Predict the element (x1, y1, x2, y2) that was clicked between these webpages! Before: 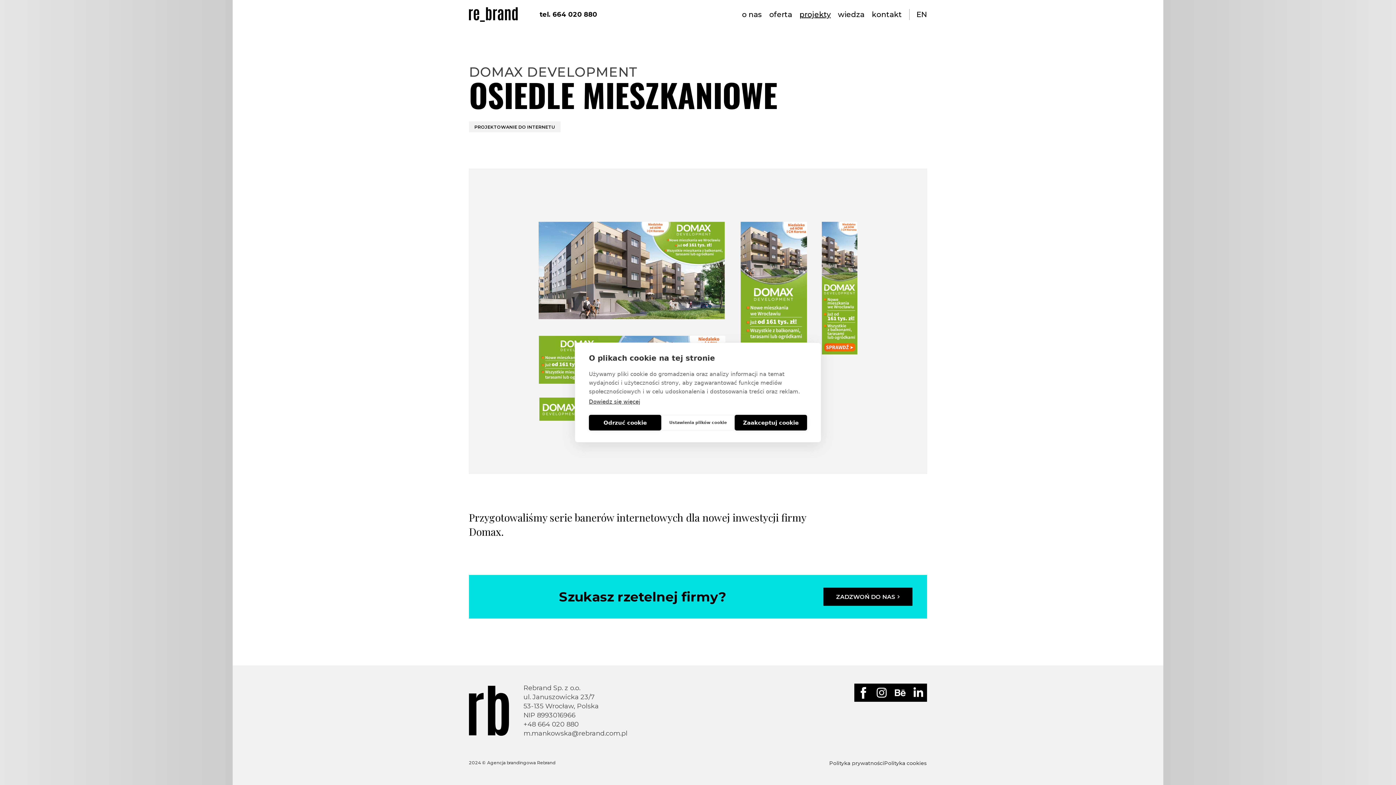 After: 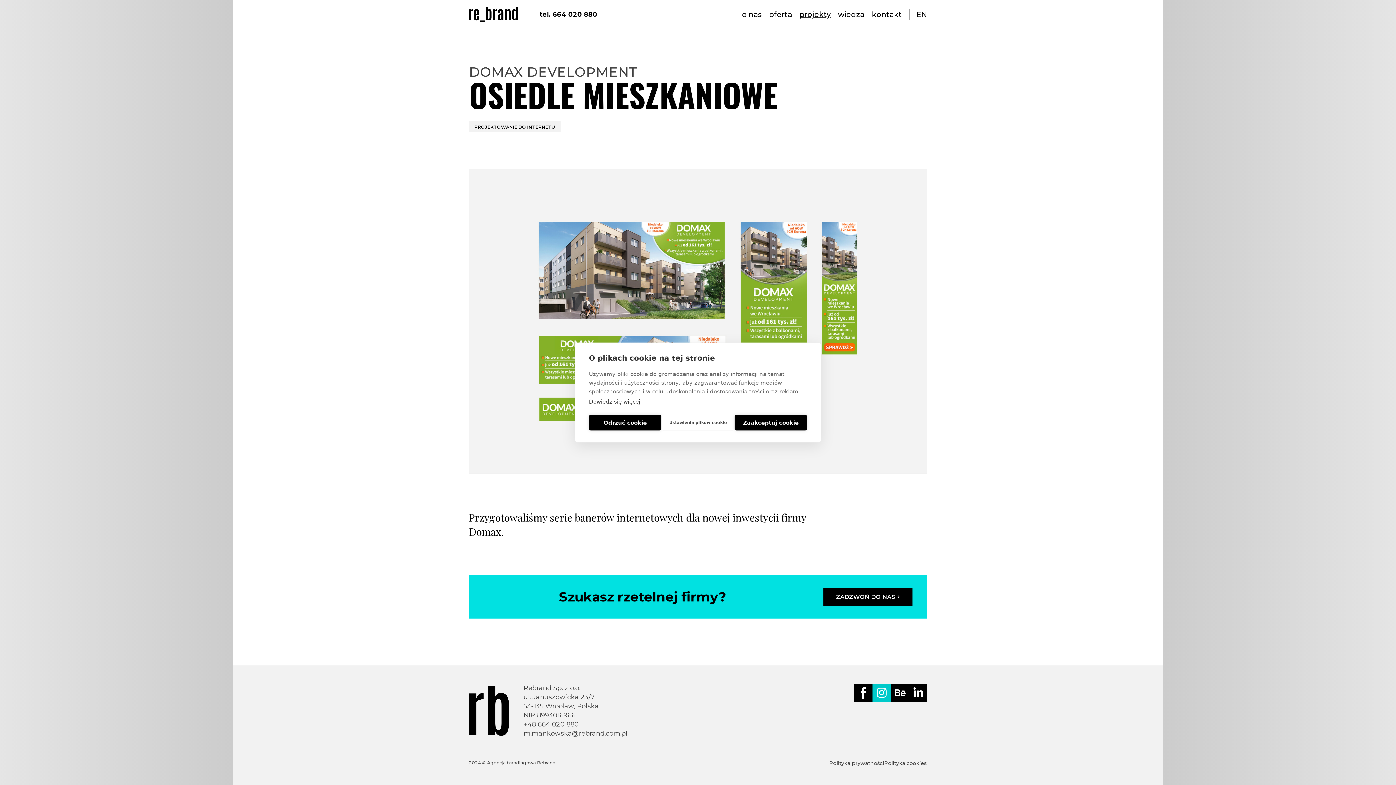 Action: bbox: (872, 684, 890, 702)